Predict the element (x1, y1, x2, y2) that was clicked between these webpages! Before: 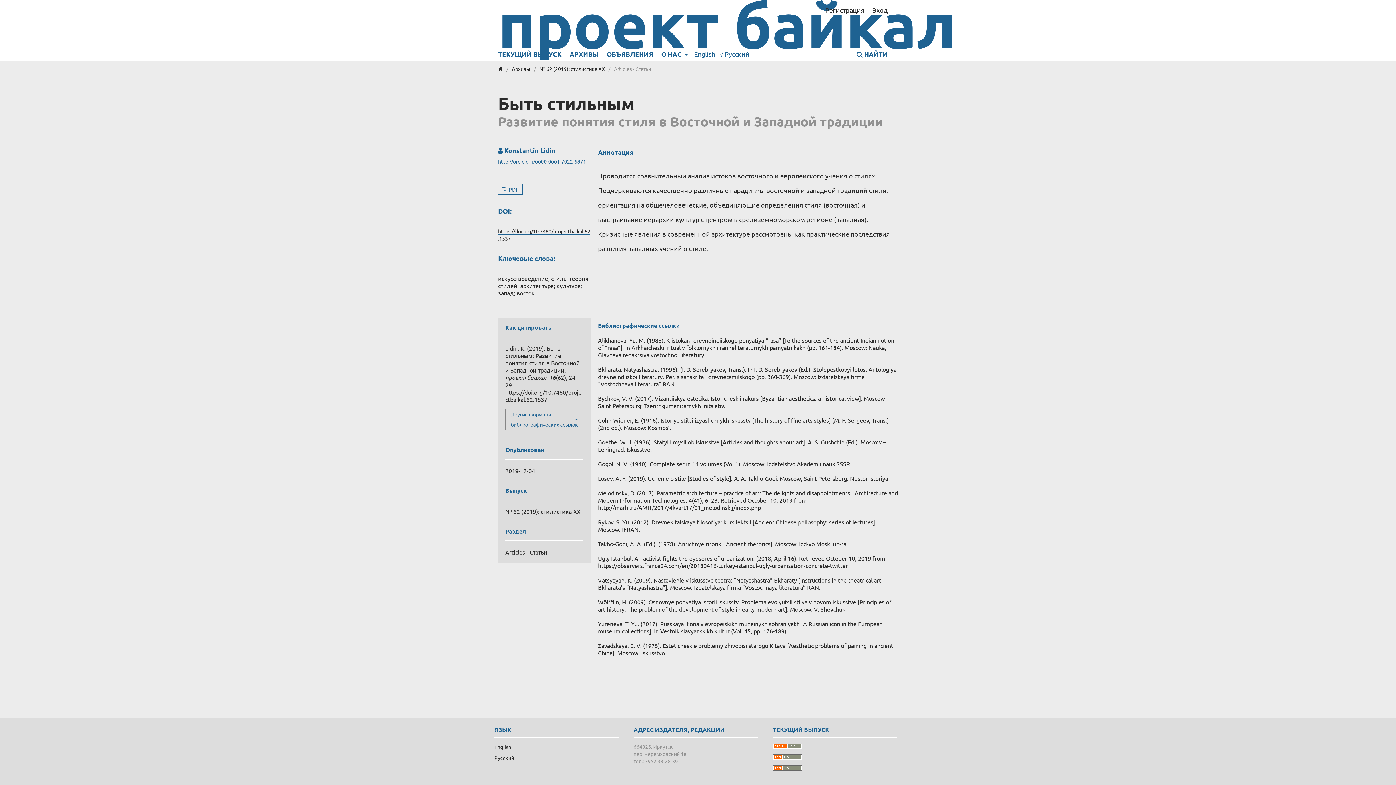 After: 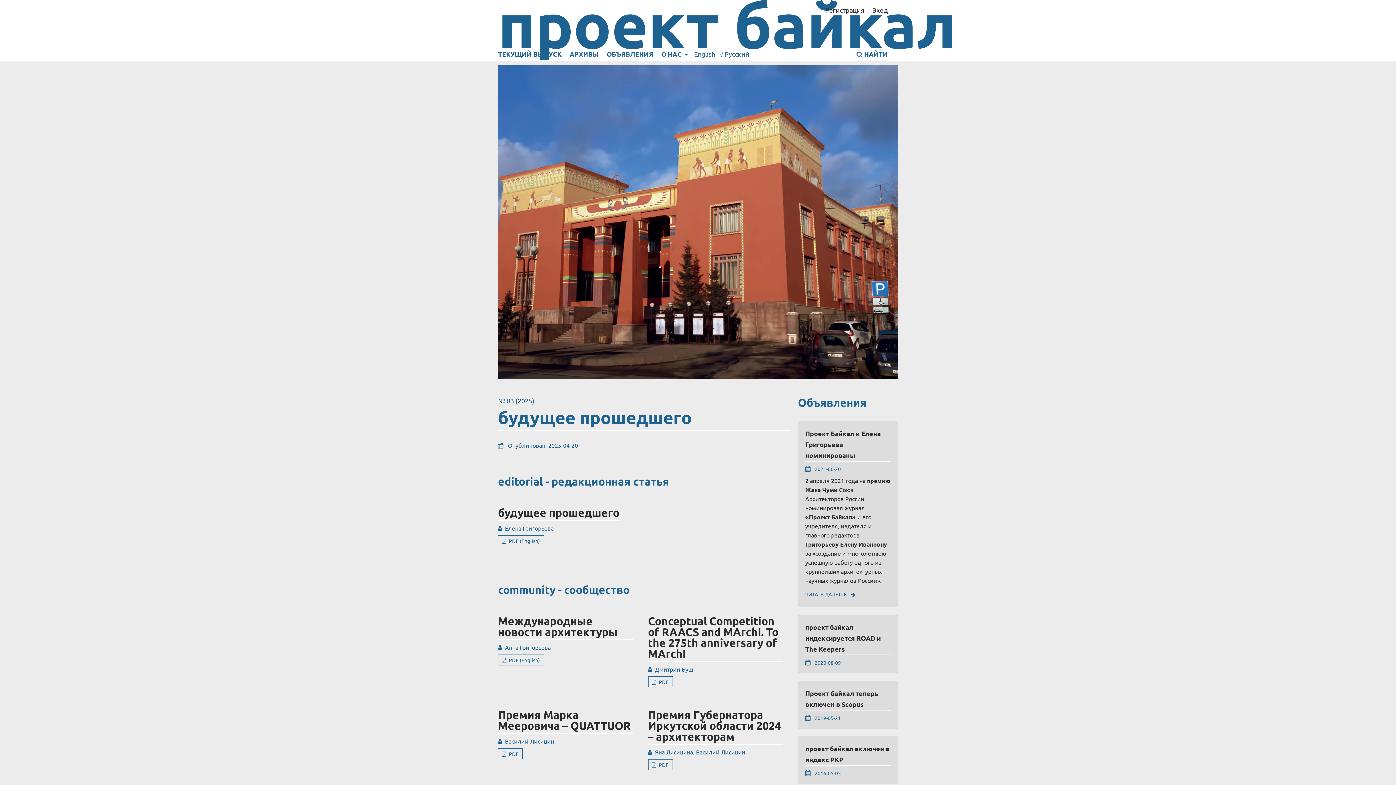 Action: bbox: (498, 65, 502, 72)